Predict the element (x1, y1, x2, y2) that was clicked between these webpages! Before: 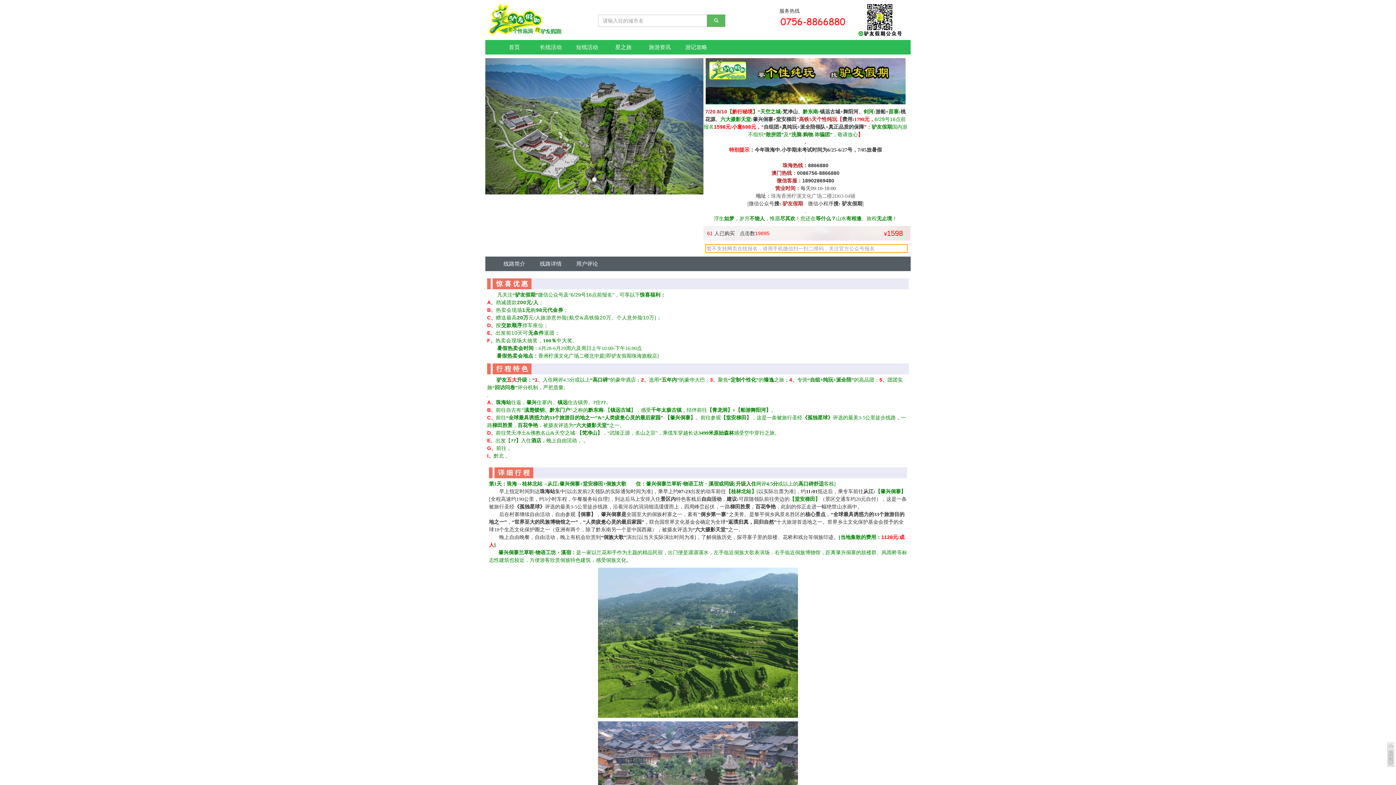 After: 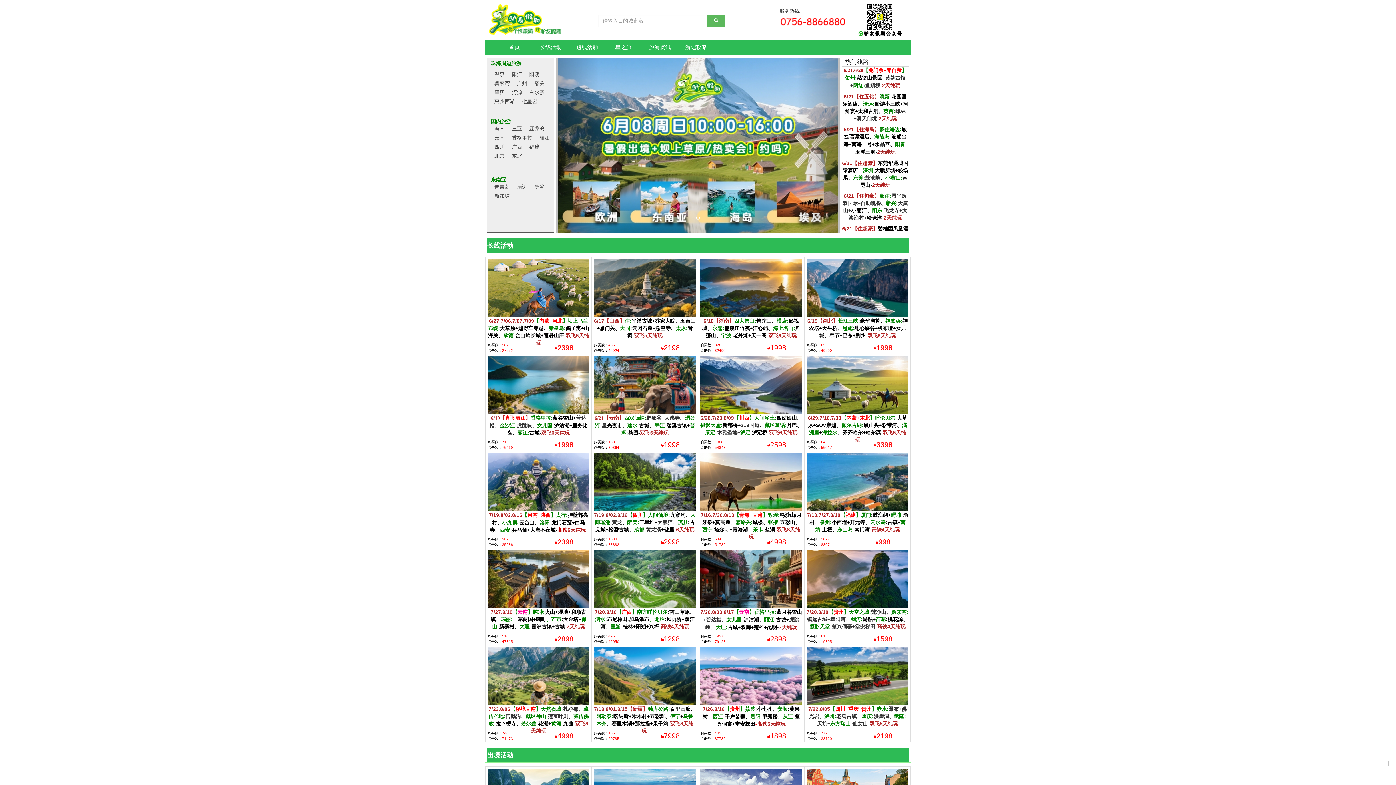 Action: bbox: (572, 40, 601, 54) label: 短线活动